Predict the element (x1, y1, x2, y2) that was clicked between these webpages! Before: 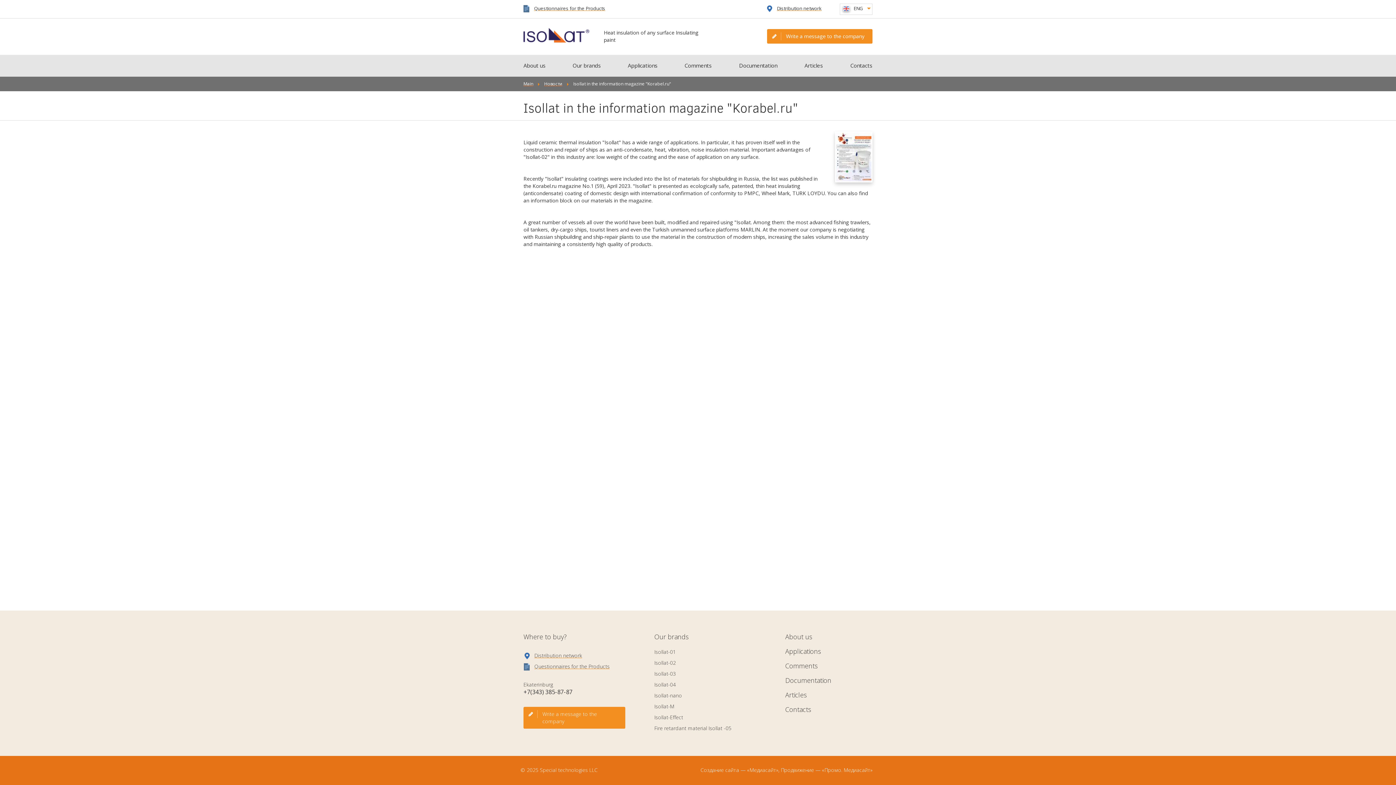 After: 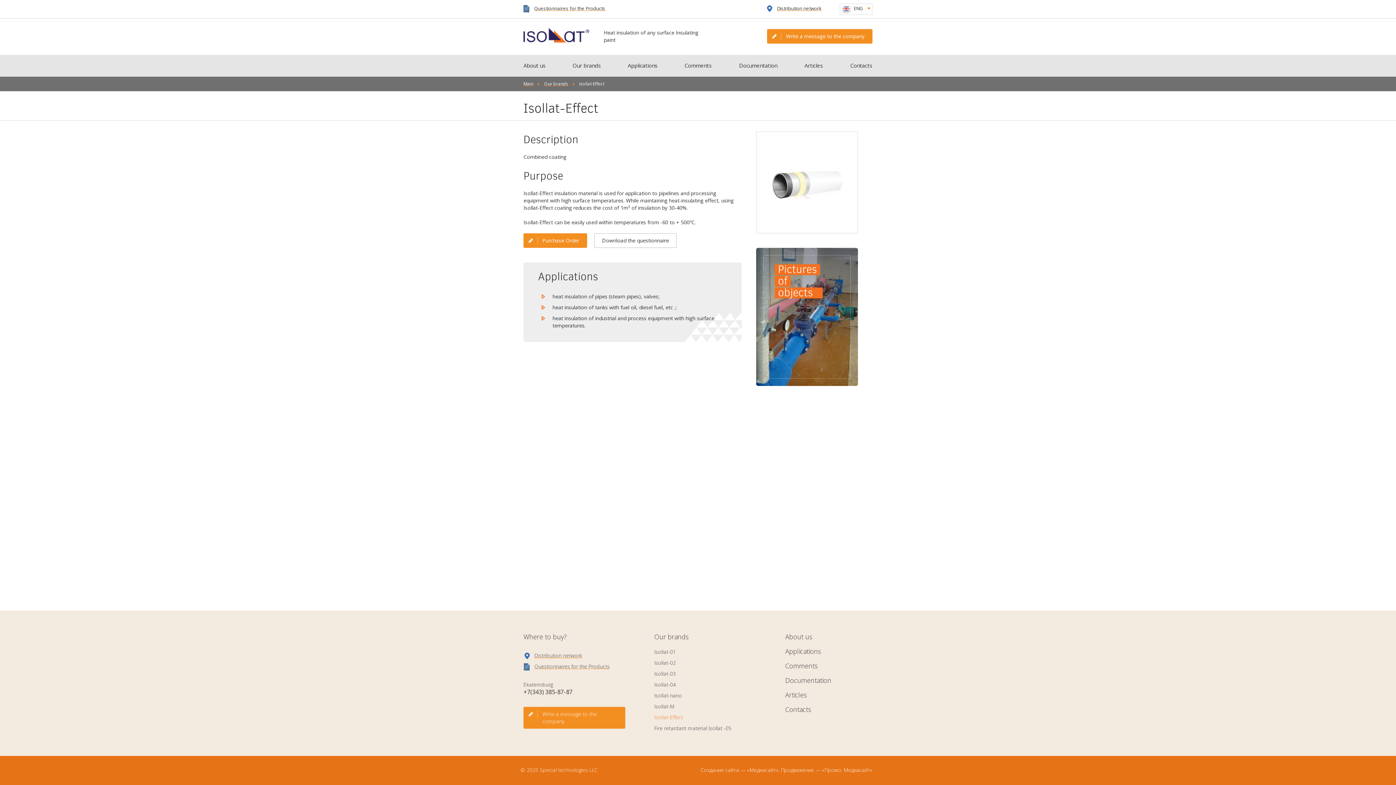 Action: label: Isollat-Effect bbox: (654, 714, 683, 721)